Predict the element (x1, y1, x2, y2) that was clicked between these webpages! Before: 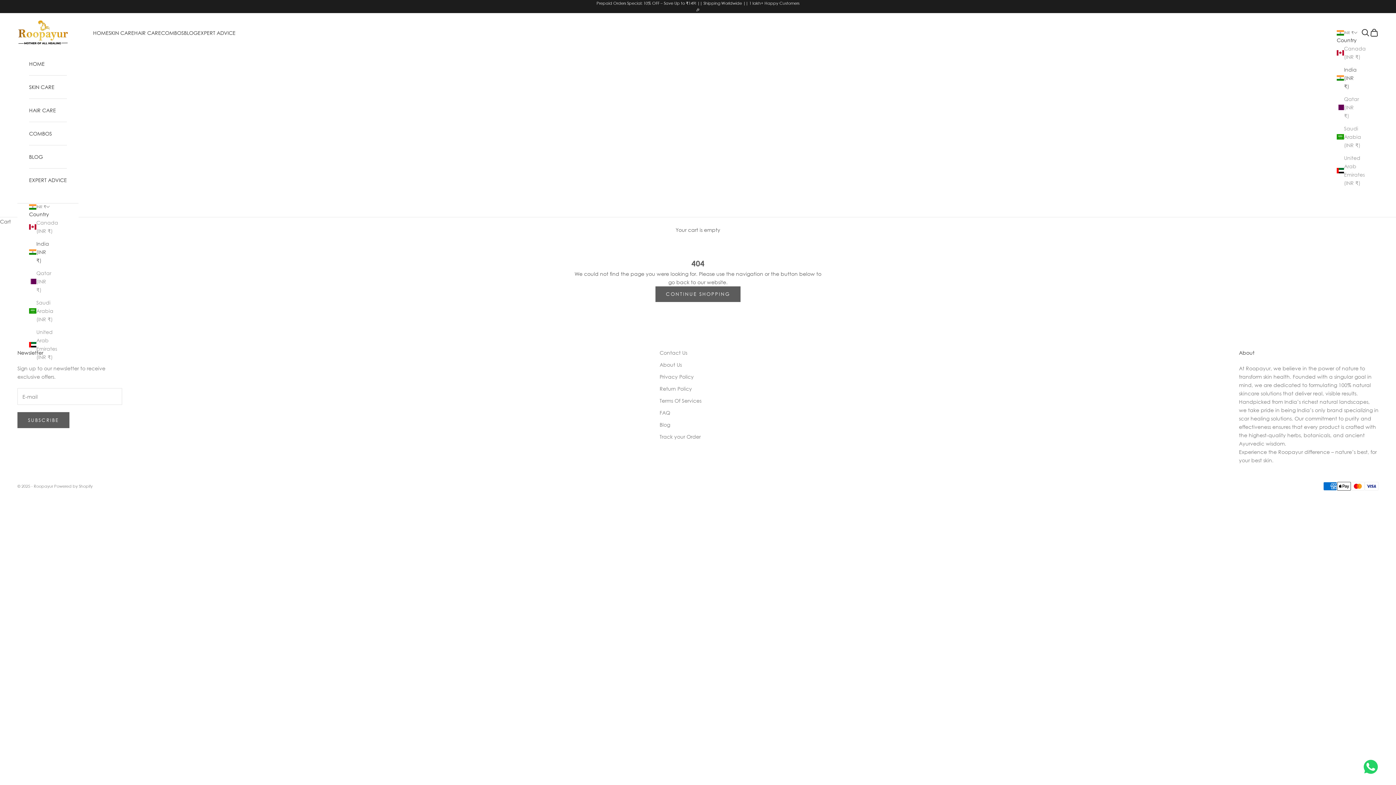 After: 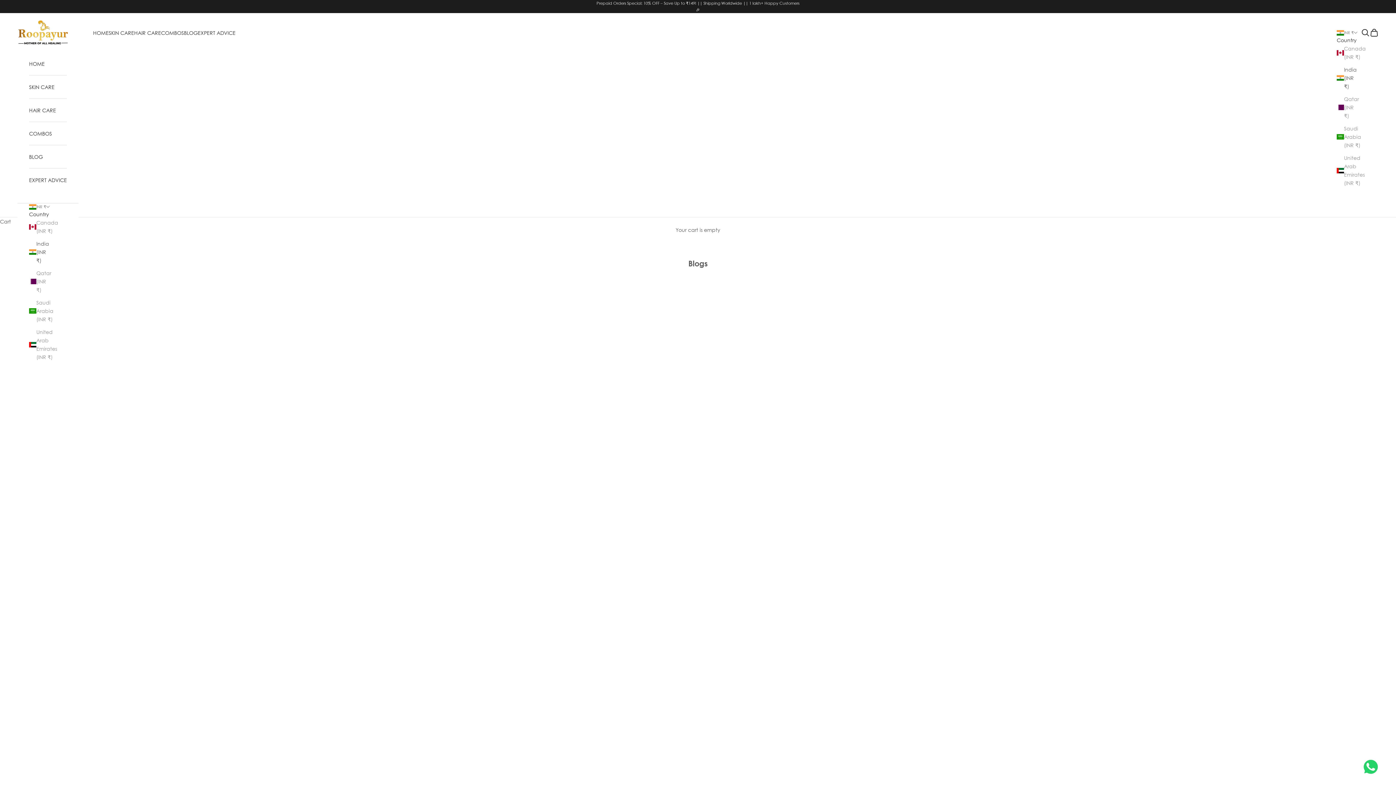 Action: bbox: (29, 145, 66, 168) label: BLOG